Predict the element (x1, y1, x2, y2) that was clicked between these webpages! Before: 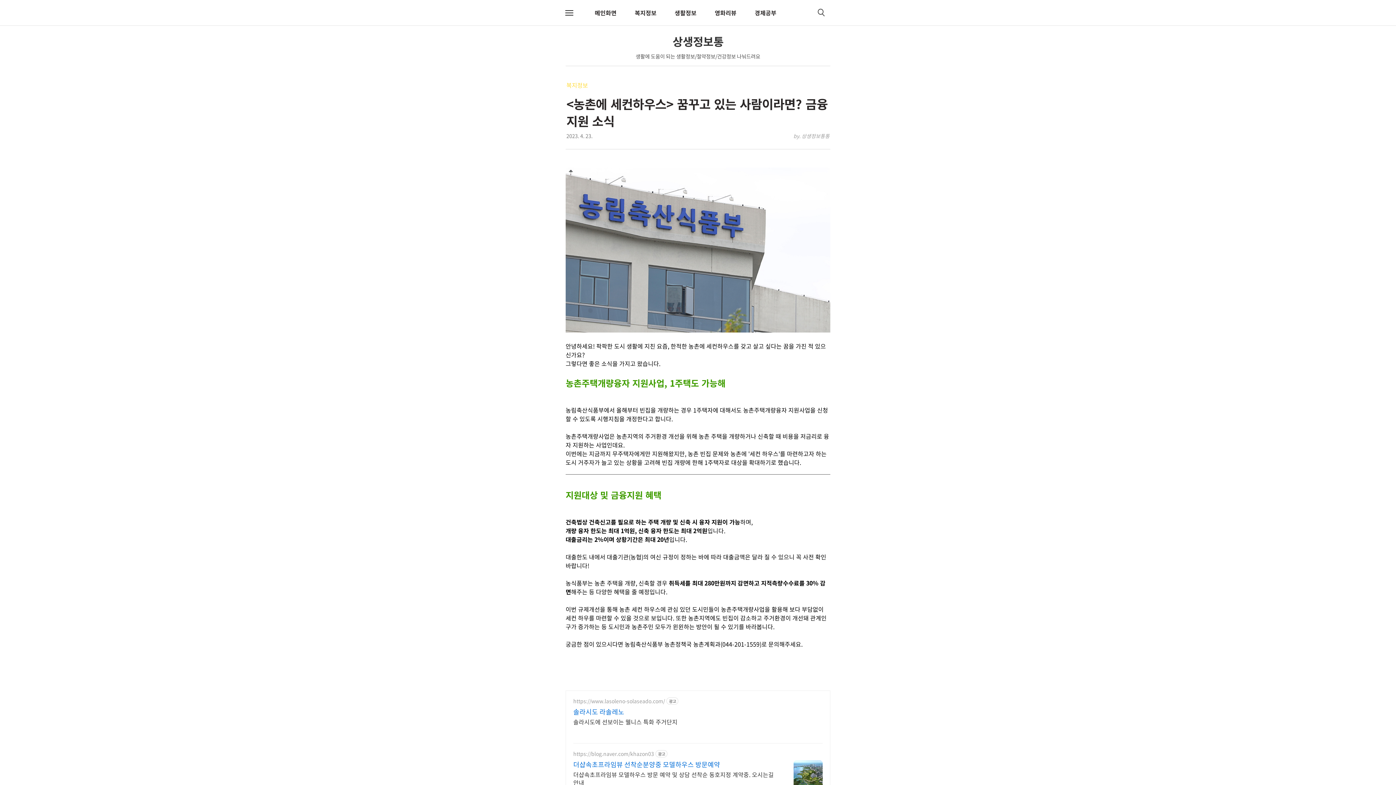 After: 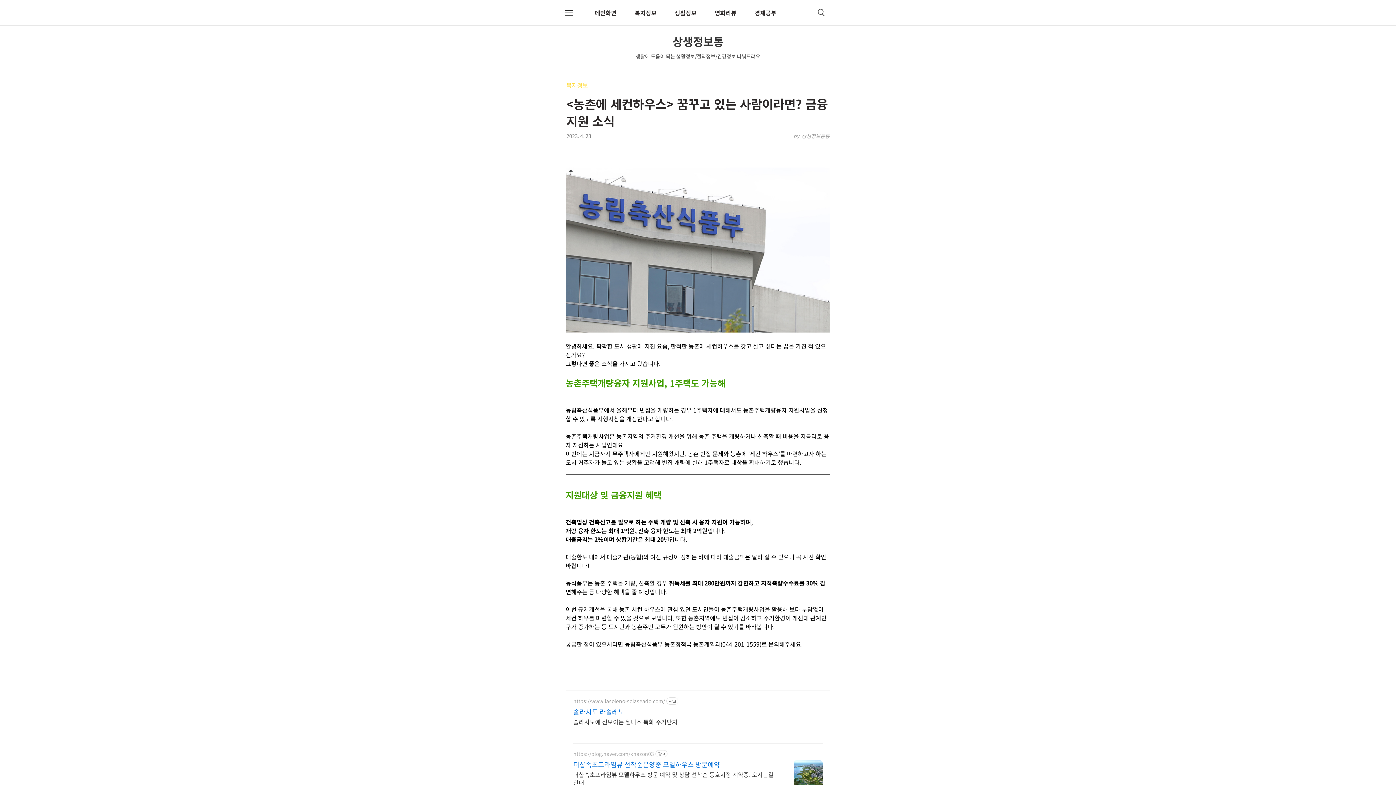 Action: bbox: (573, 751, 654, 757) label: https://blog.naver.com/khazon03